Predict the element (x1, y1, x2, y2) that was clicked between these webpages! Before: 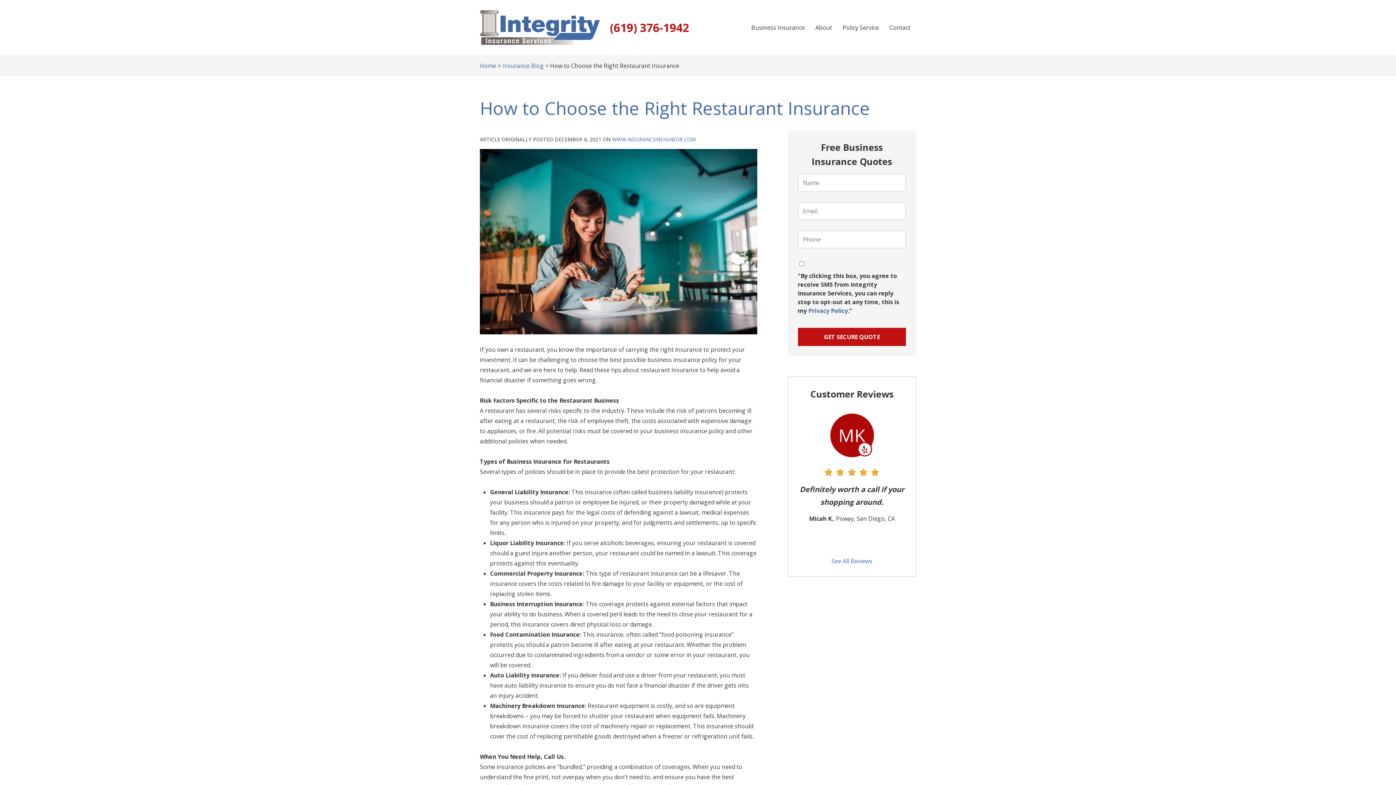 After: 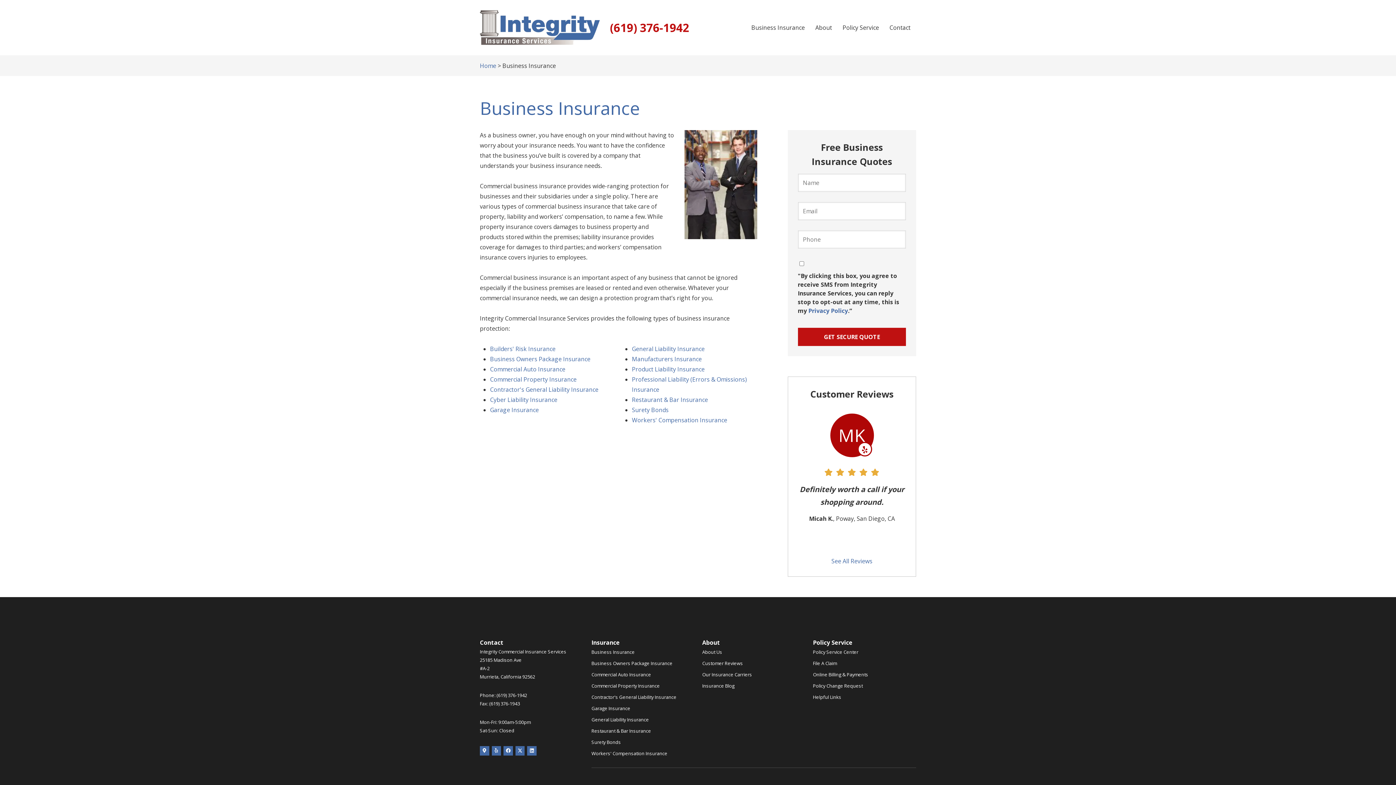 Action: label: Business Insurance bbox: (746, 17, 810, 37)